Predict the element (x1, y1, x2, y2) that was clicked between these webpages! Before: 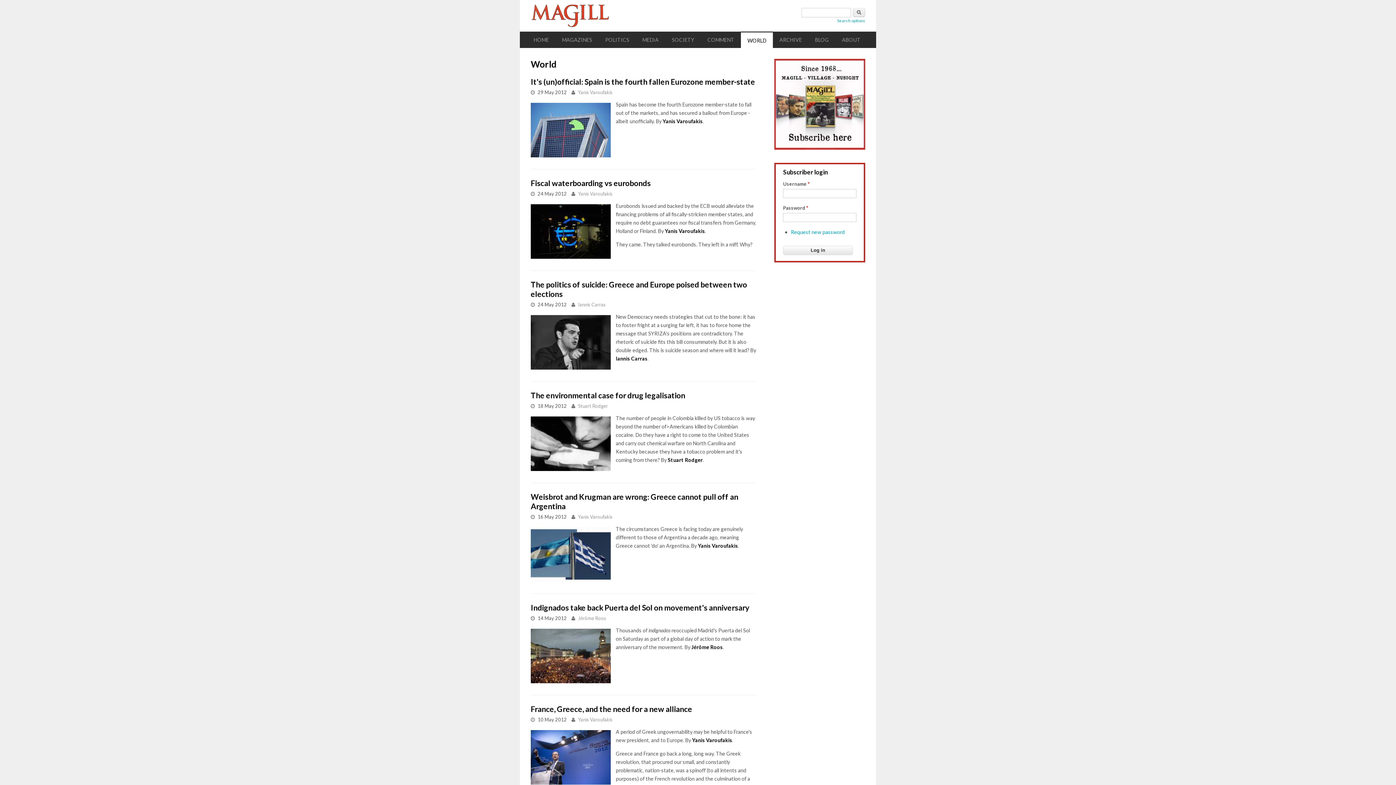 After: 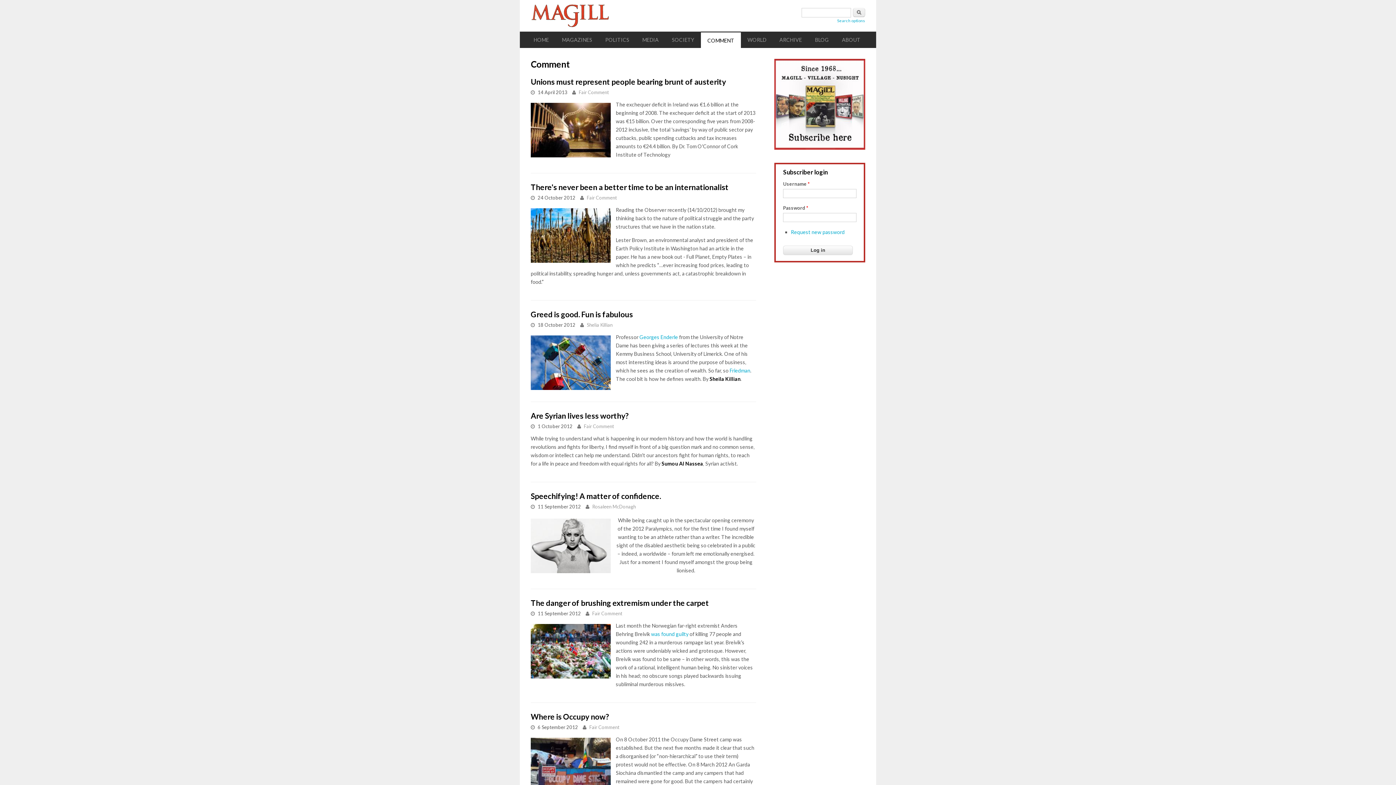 Action: bbox: (701, 31, 741, 47) label: COMMENT